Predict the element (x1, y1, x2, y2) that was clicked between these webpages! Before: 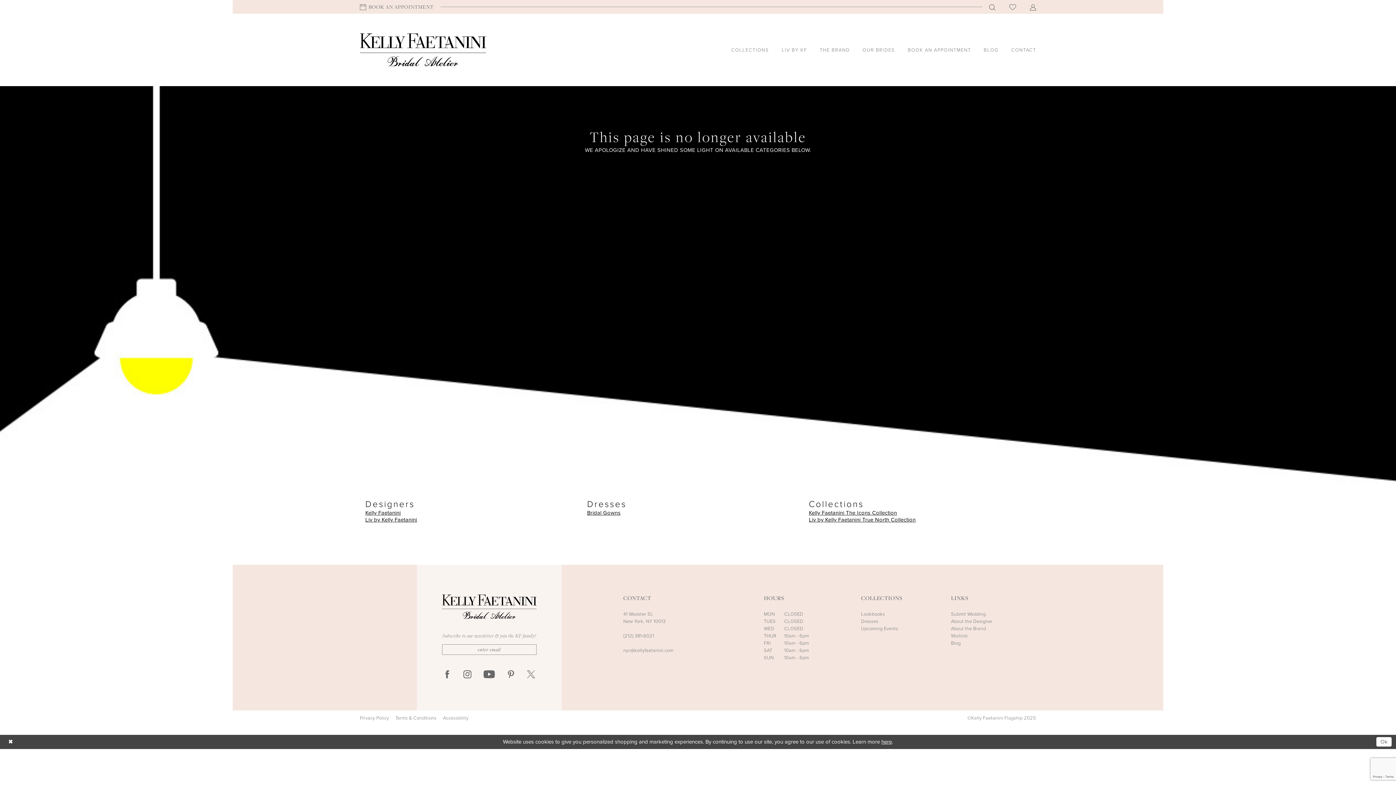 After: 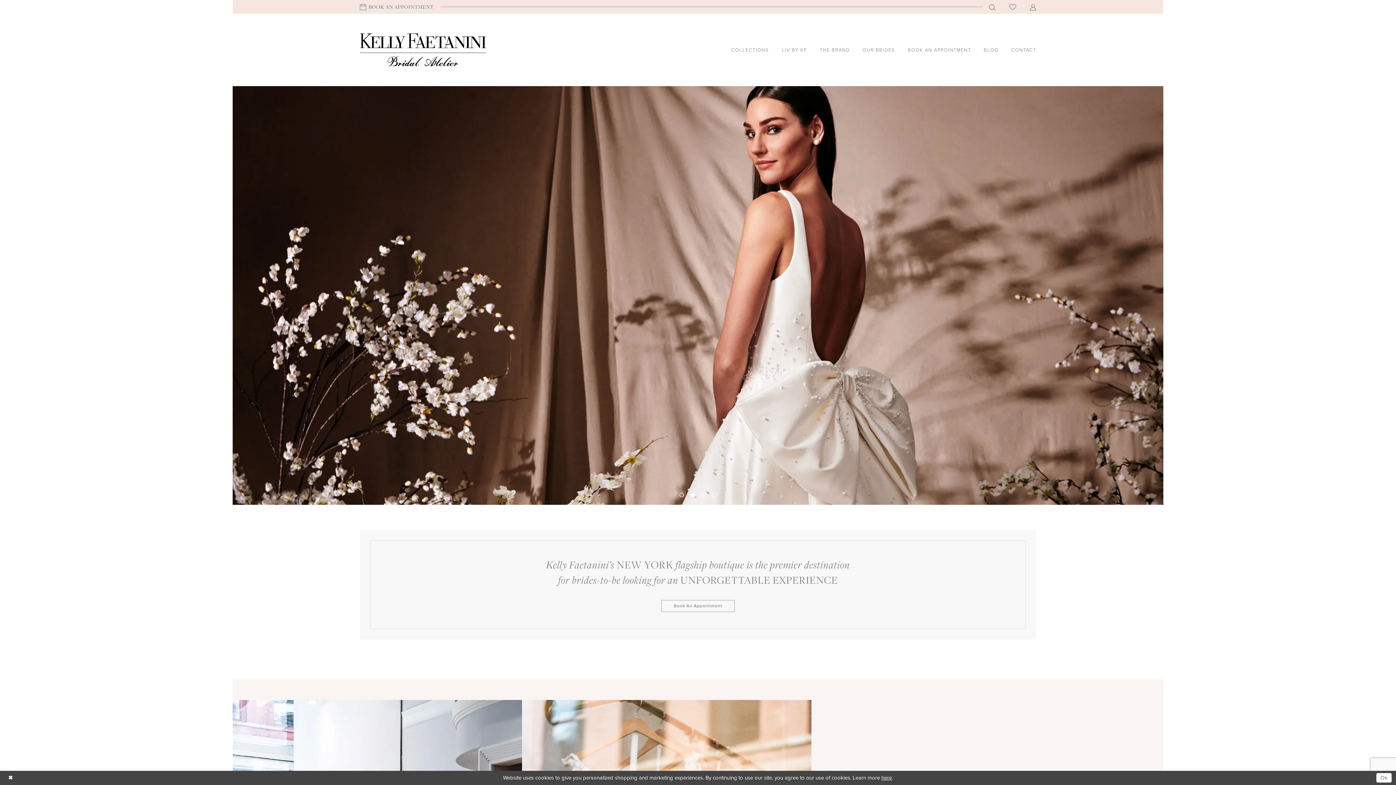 Action: bbox: (360, 33, 486, 66) label: Kelly Faetanini Bridal Atelier